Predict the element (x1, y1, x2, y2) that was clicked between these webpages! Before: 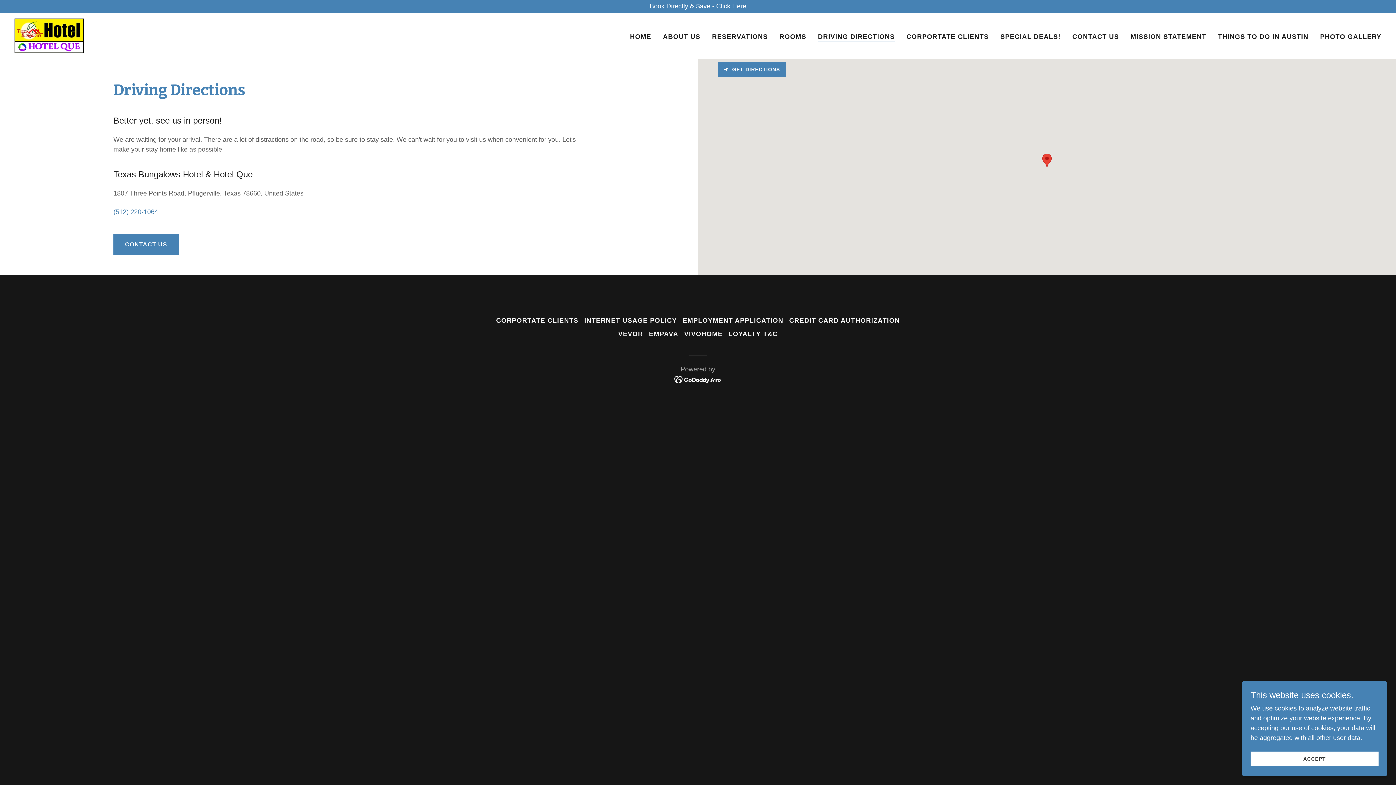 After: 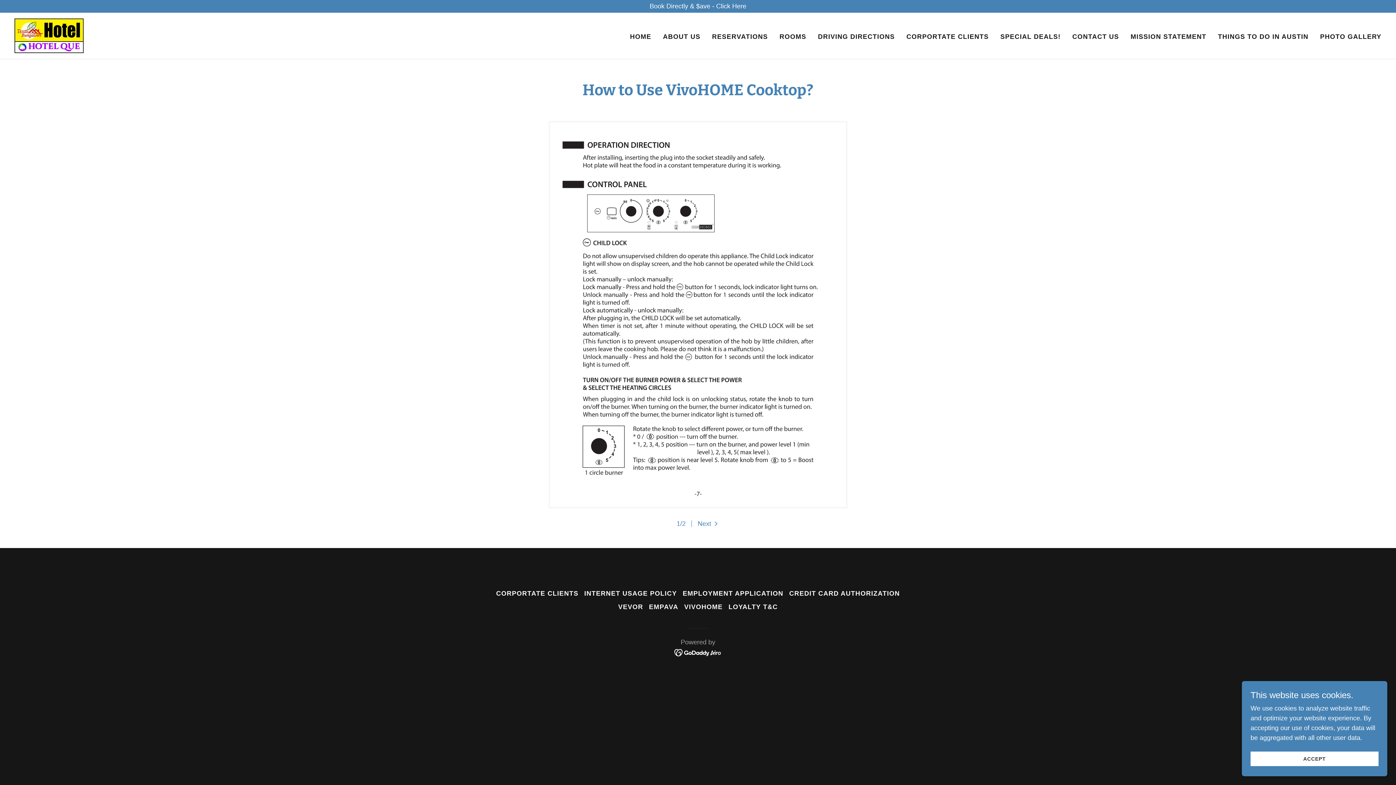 Action: label: VIVOHOME bbox: (681, 327, 725, 341)